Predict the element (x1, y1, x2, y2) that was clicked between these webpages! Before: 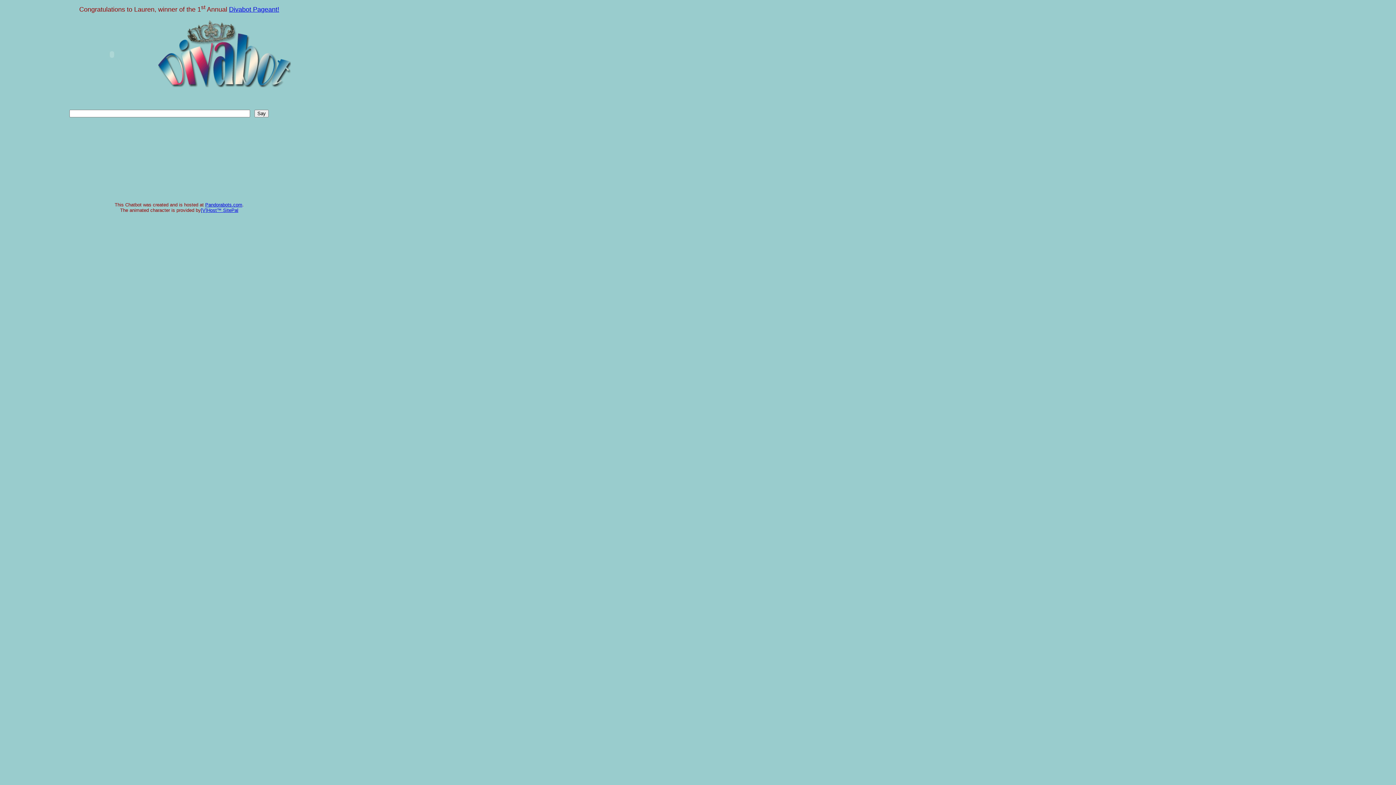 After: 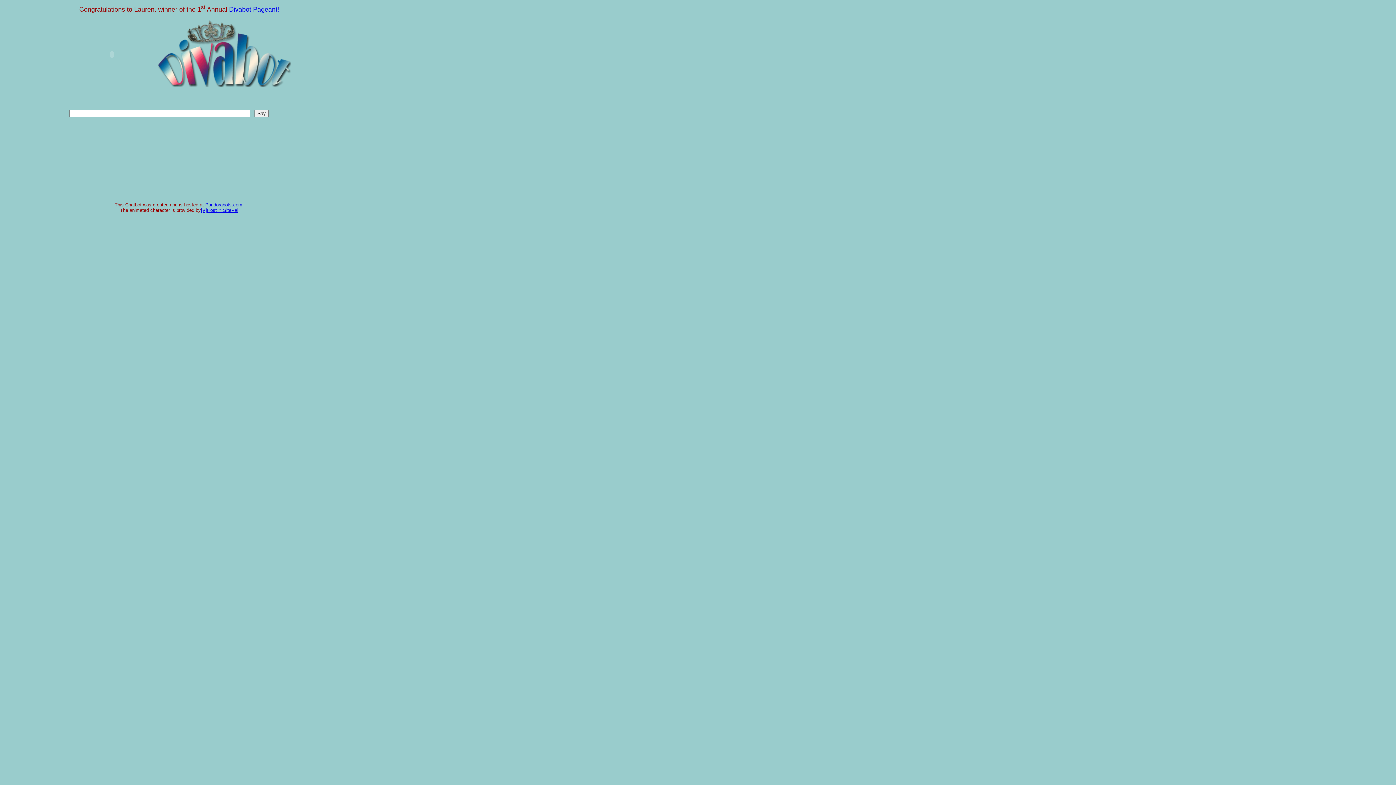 Action: bbox: (200, 207, 238, 213) label: [V]Host™ SitePal